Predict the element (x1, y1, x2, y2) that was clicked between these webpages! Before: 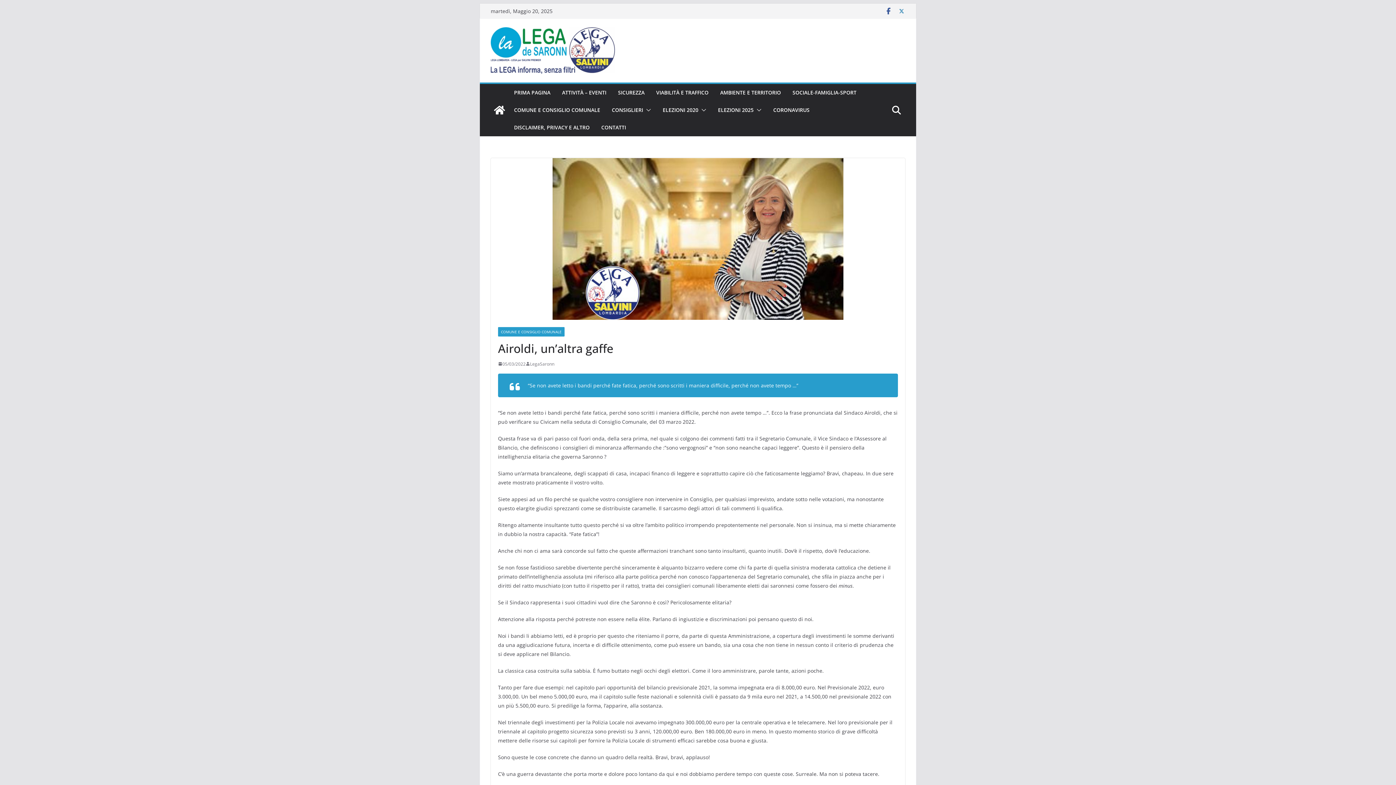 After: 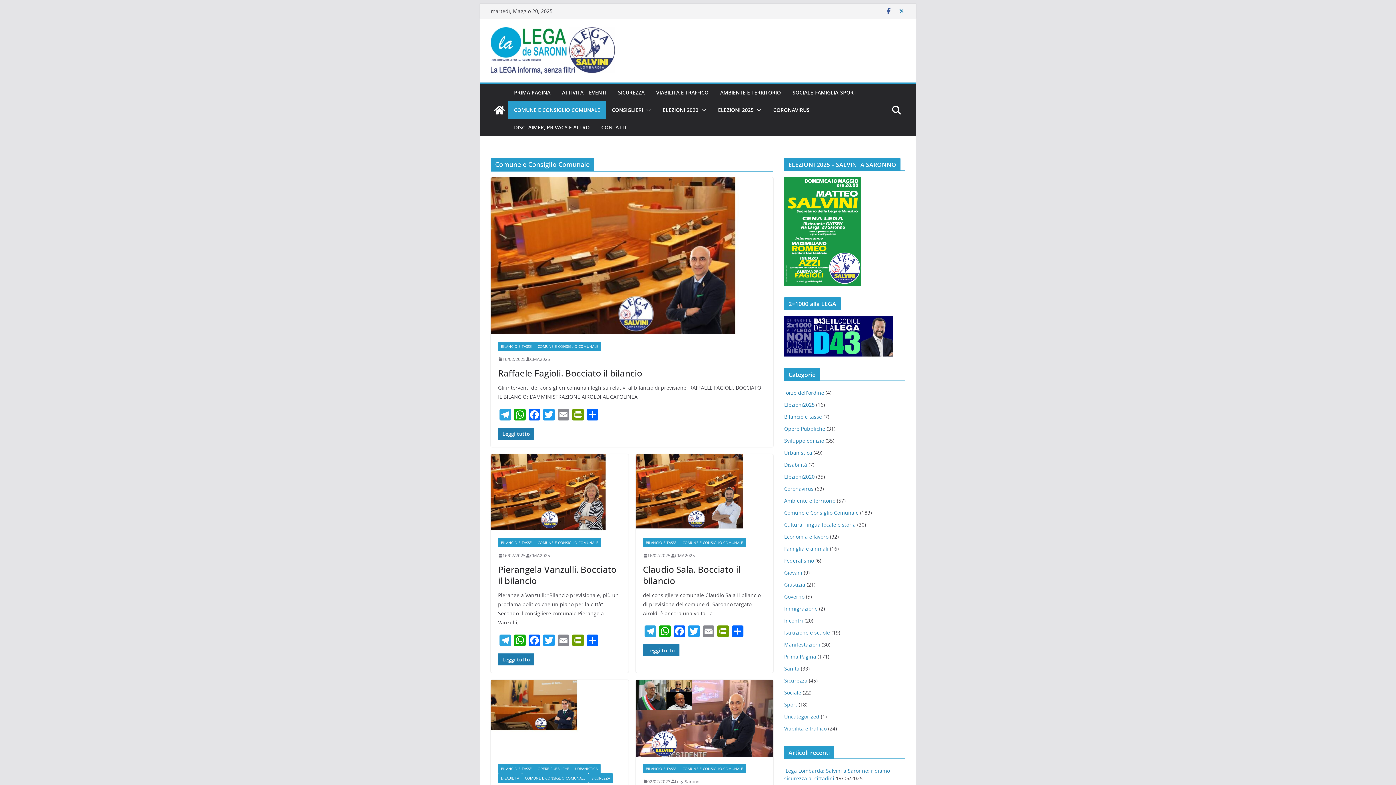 Action: label: COMUNE E CONSIGLIO COMUNALE bbox: (514, 104, 600, 115)